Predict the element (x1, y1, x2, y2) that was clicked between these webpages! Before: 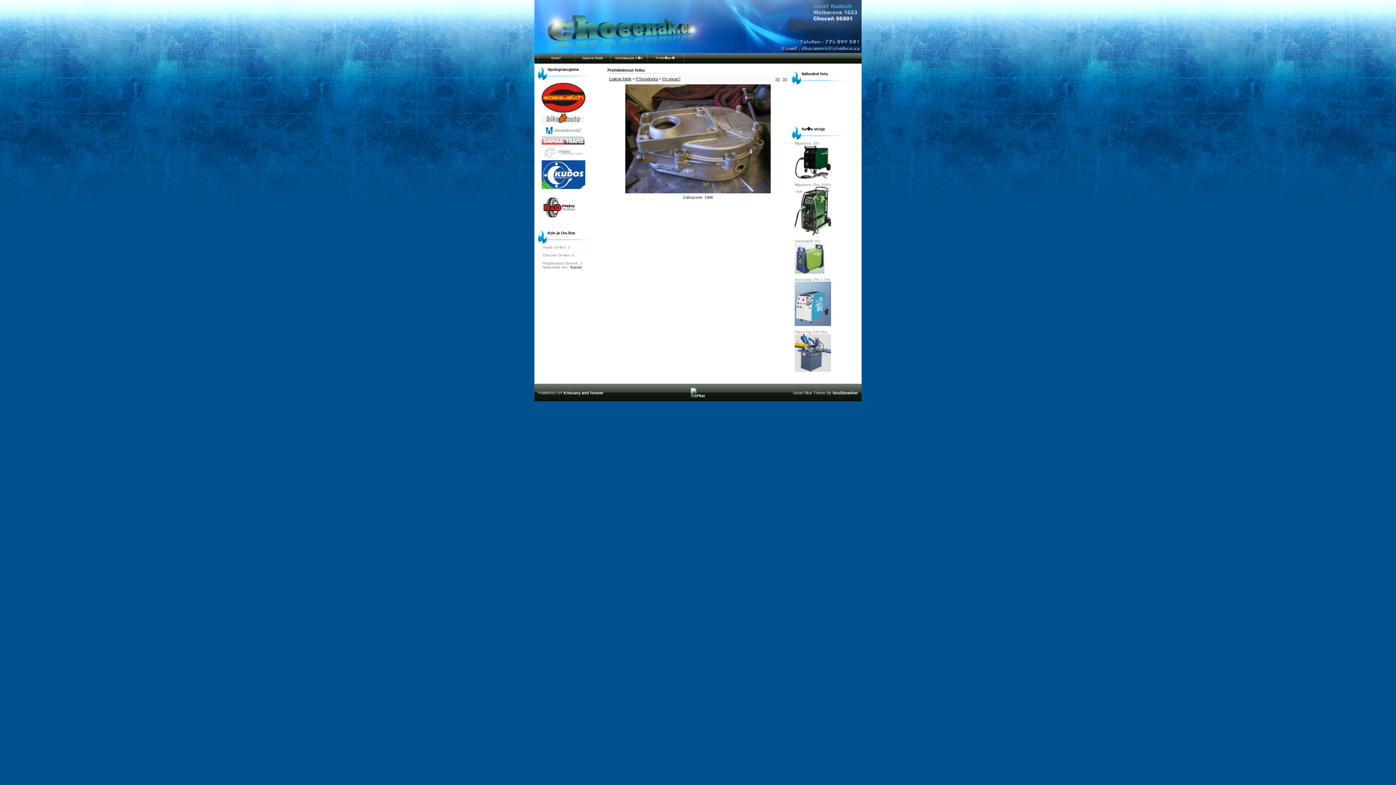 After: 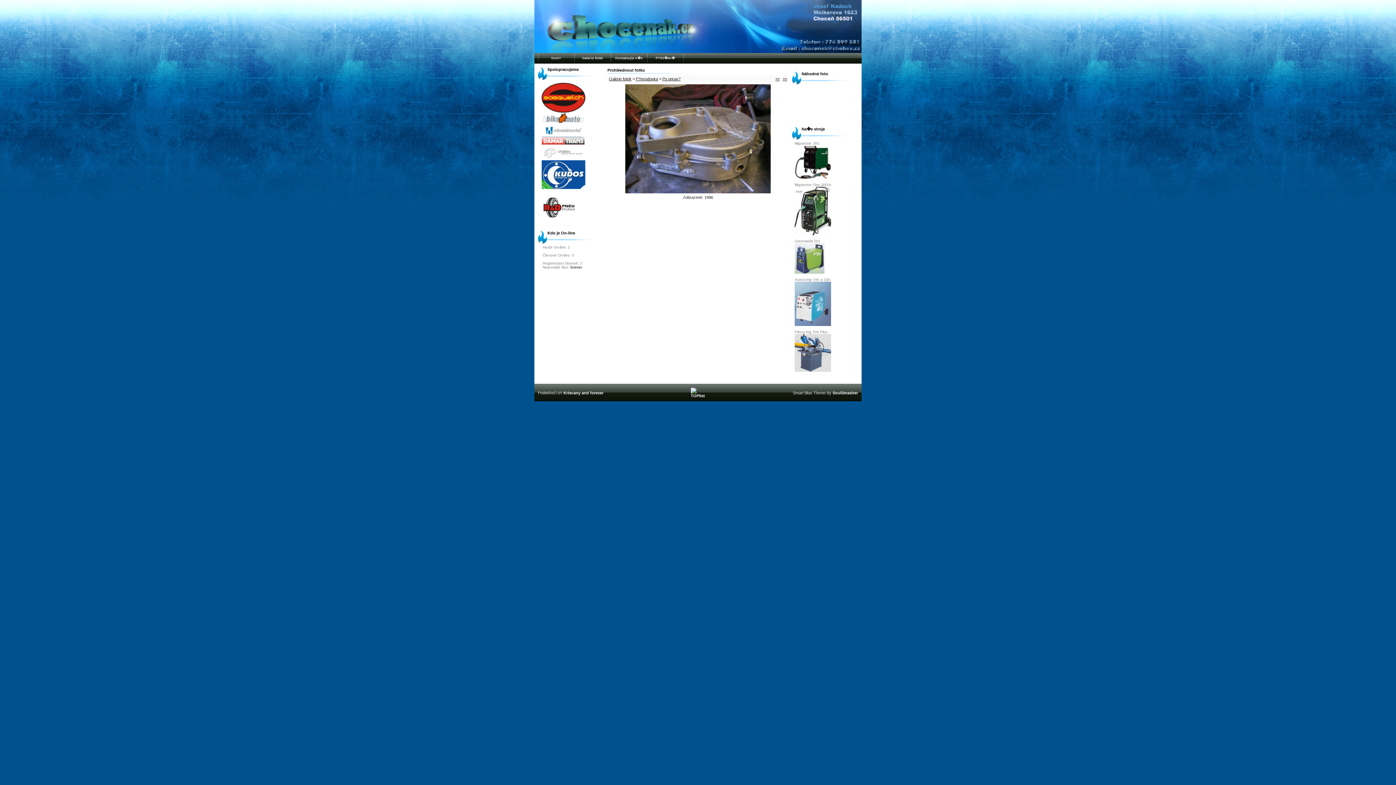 Action: bbox: (794, 270, 824, 274)